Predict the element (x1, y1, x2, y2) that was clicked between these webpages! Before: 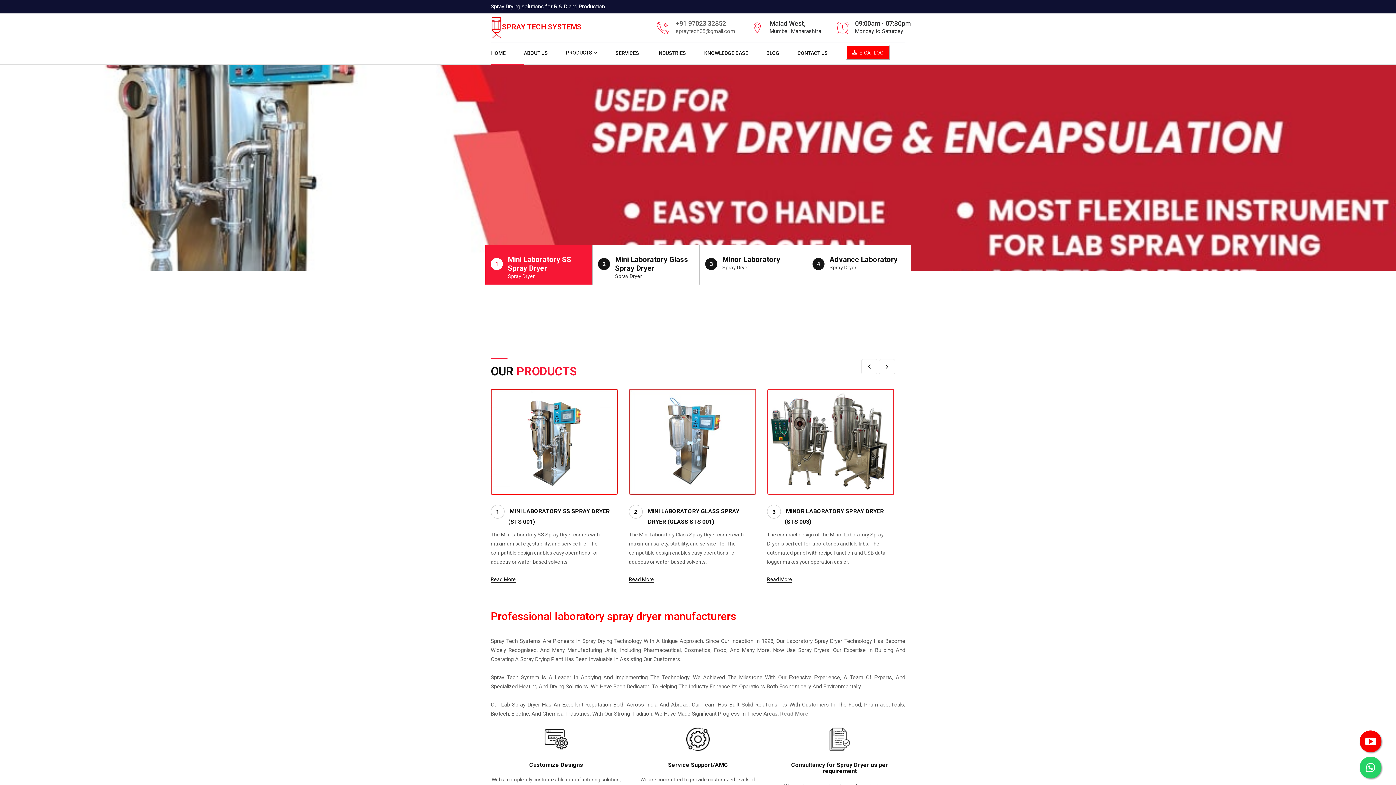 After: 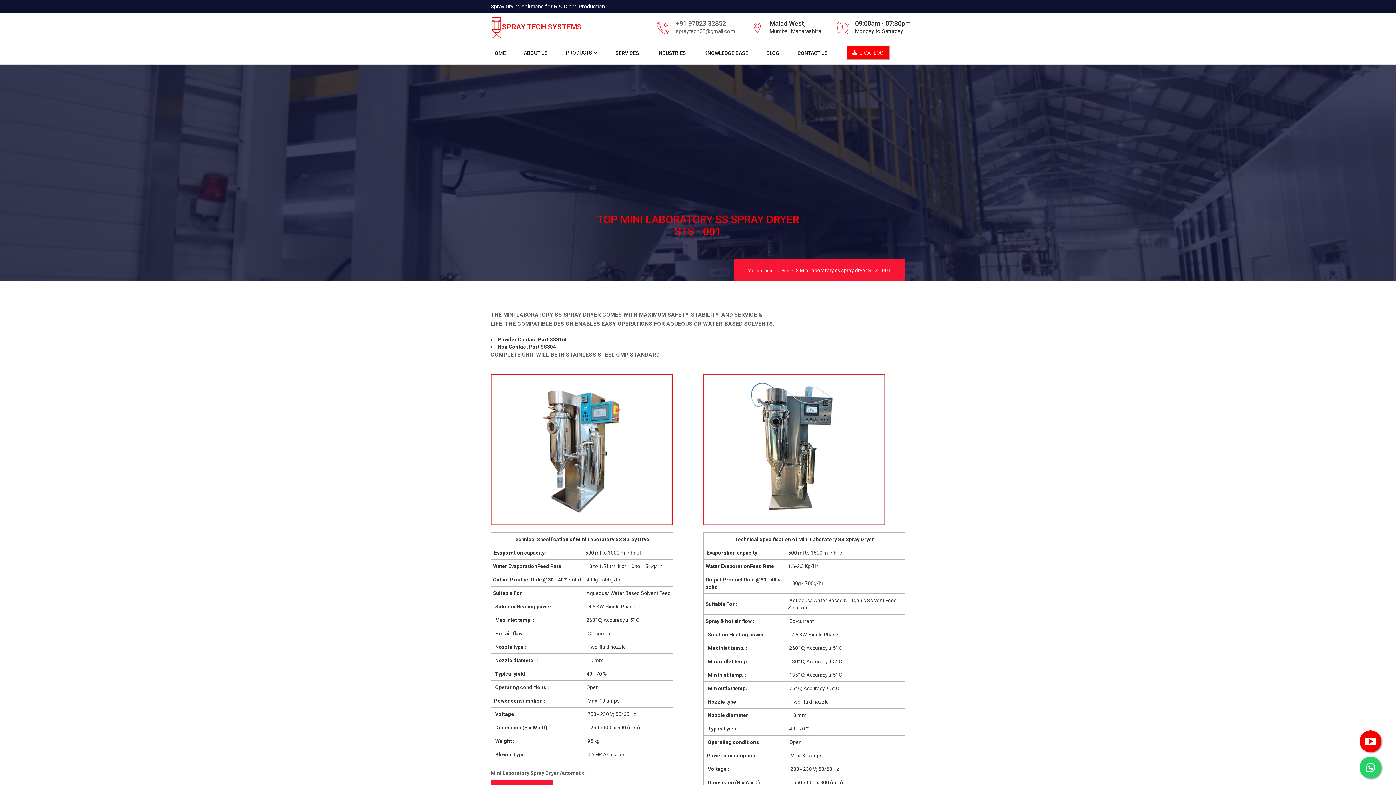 Action: bbox: (490, 389, 618, 495)